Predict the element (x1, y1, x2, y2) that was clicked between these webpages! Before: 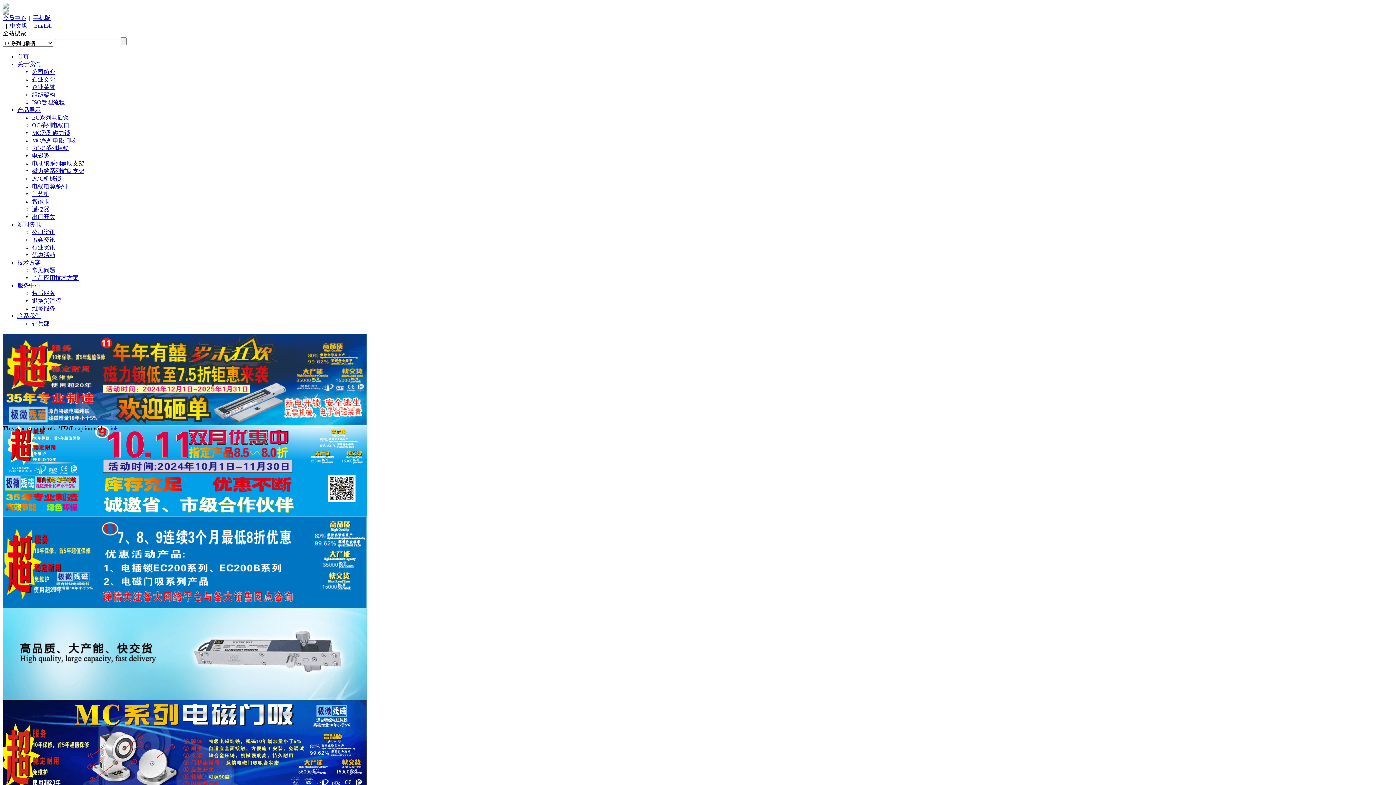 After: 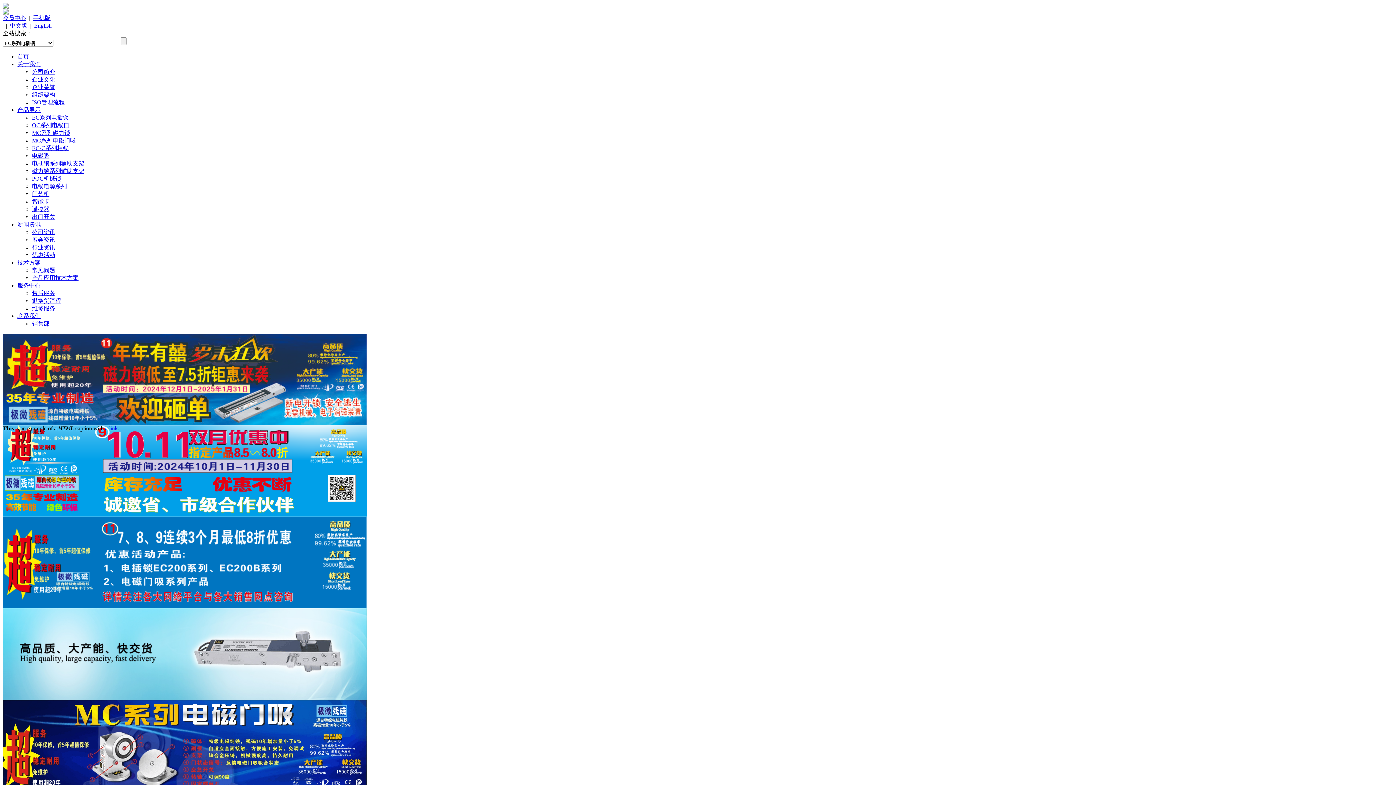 Action: label: MC系列电磁门吸 bbox: (32, 137, 76, 143)